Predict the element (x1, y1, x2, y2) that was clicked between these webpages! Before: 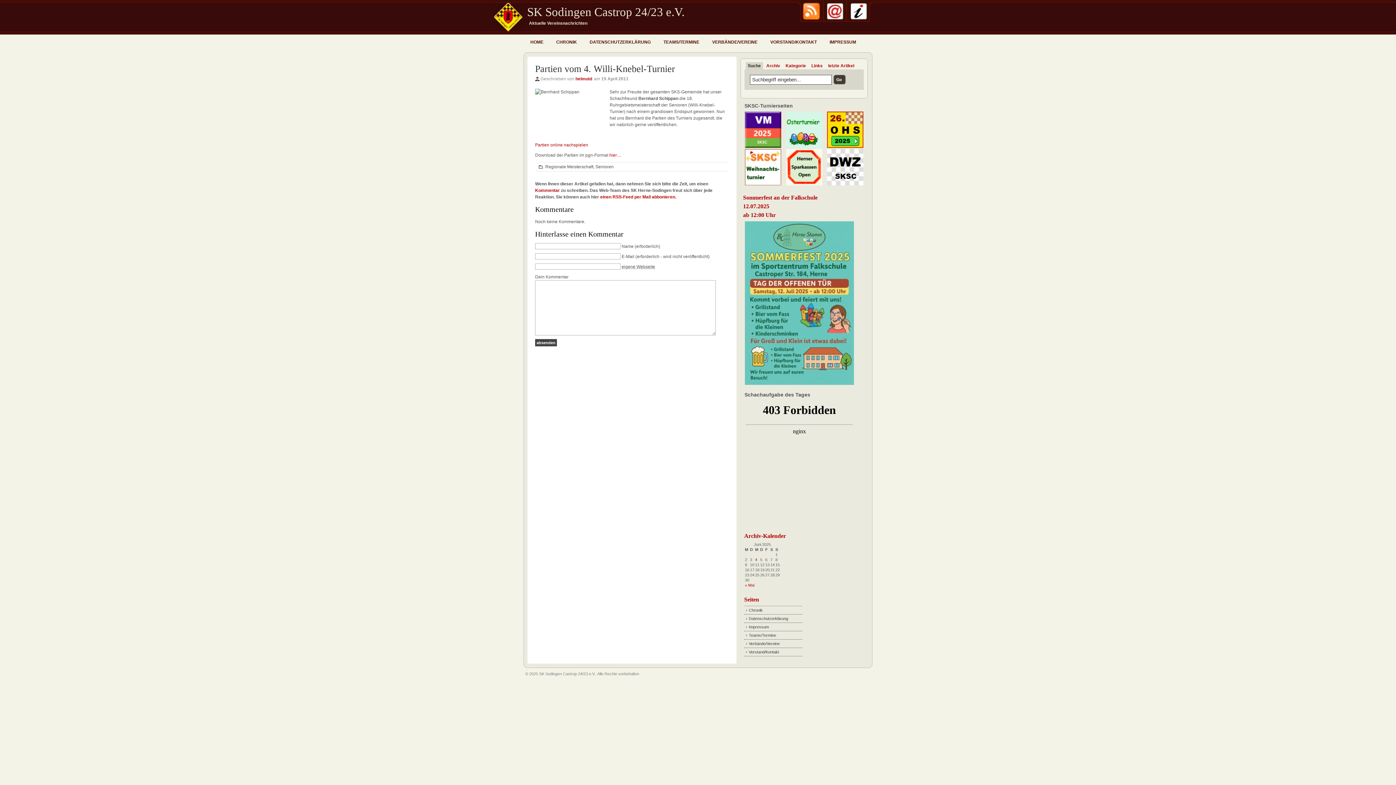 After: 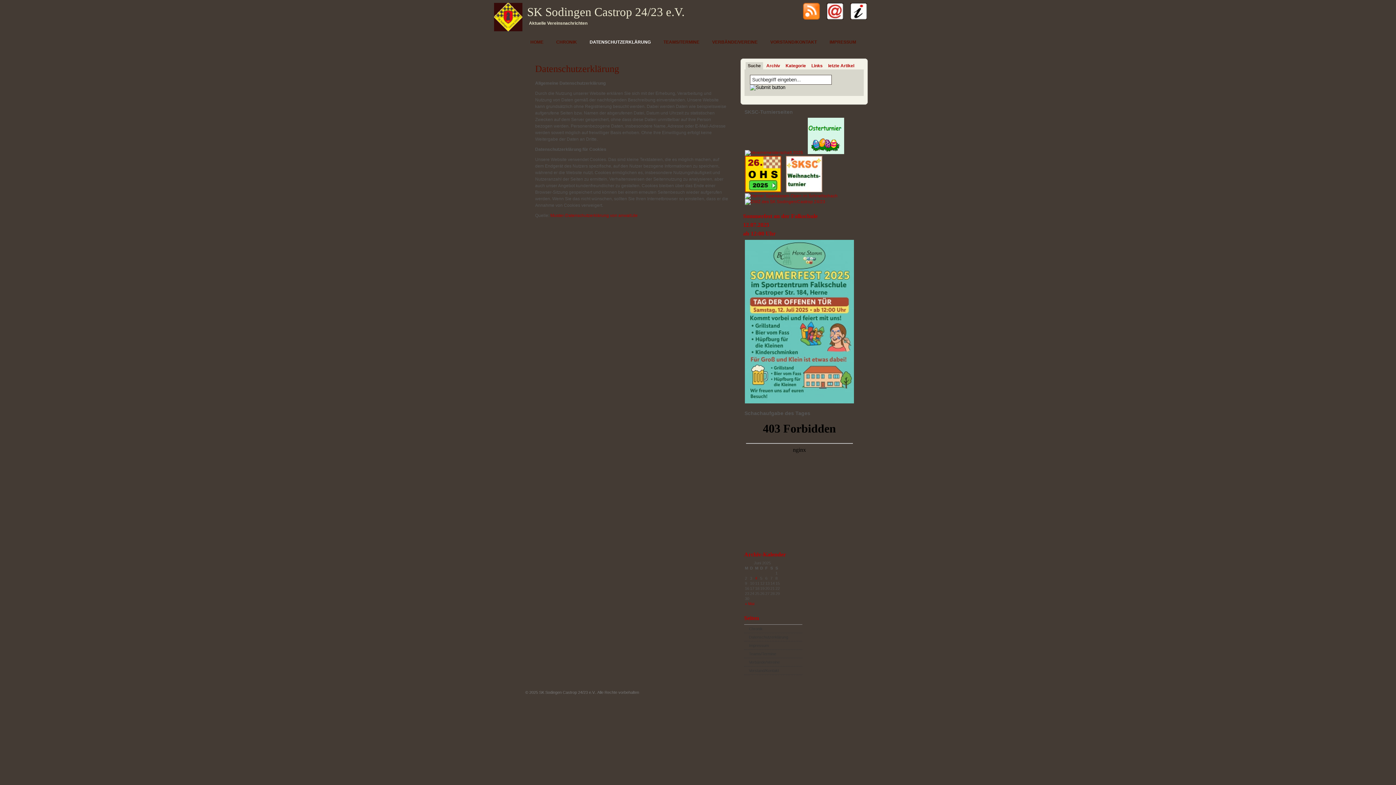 Action: label: Datenschutzerklärung bbox: (748, 614, 802, 622)